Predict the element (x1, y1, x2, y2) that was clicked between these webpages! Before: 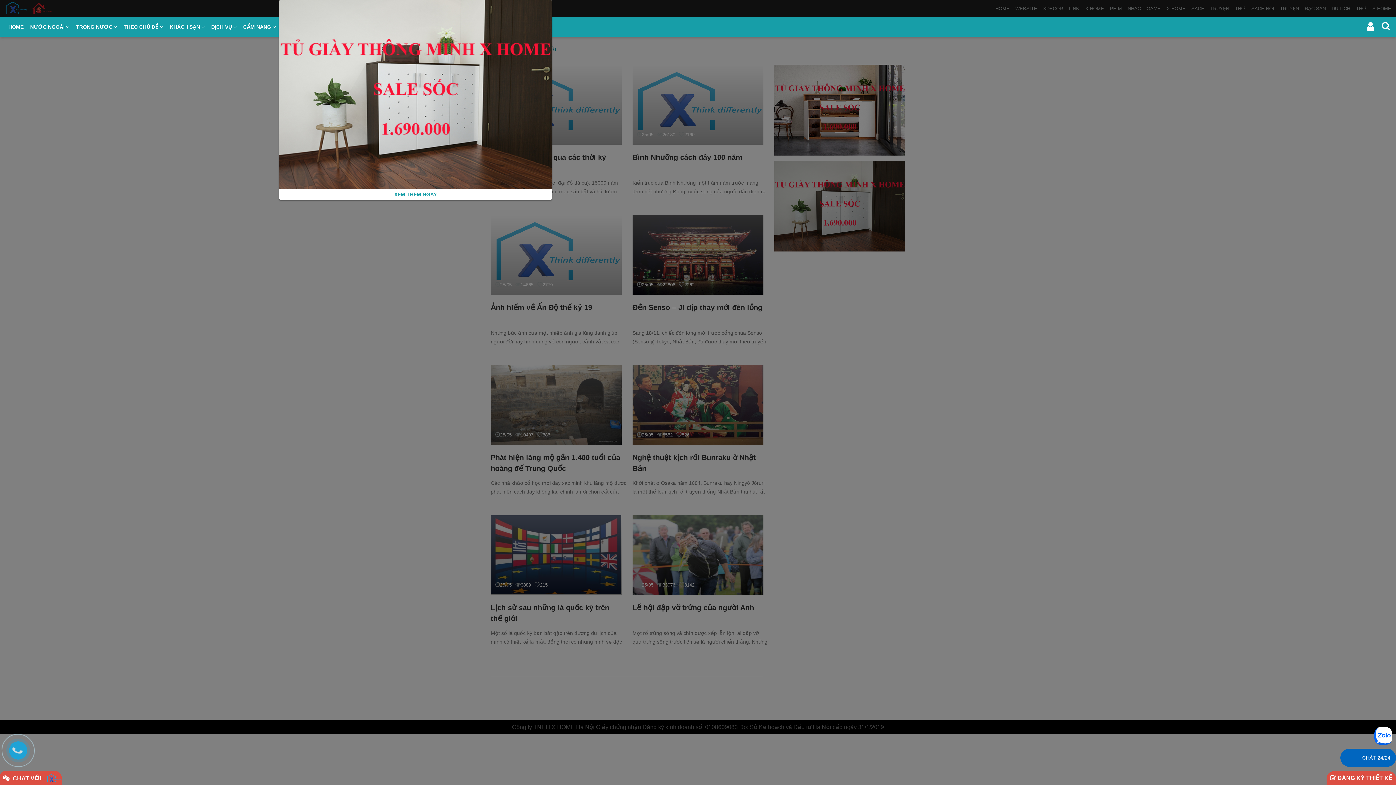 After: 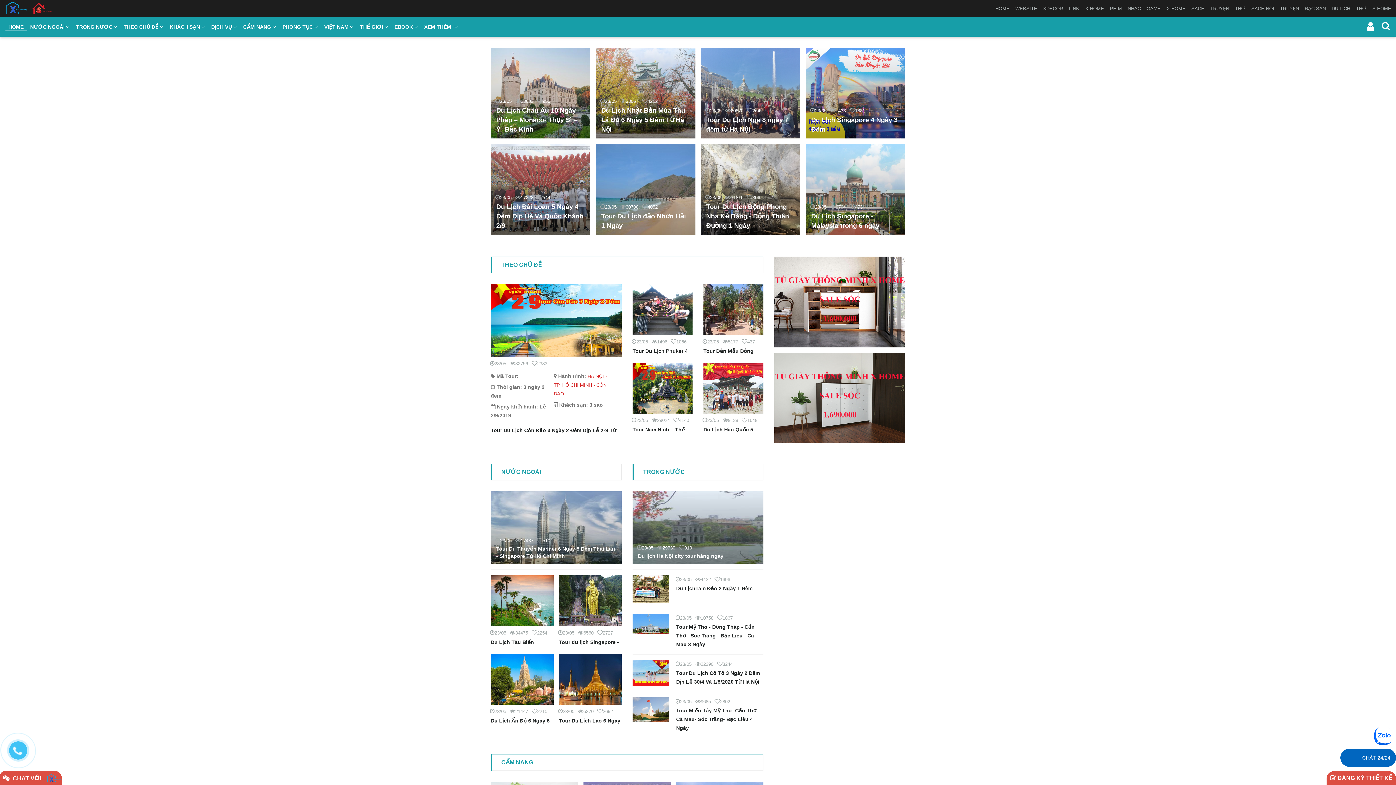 Action: bbox: (5, 17, 27, 31) label: HOME